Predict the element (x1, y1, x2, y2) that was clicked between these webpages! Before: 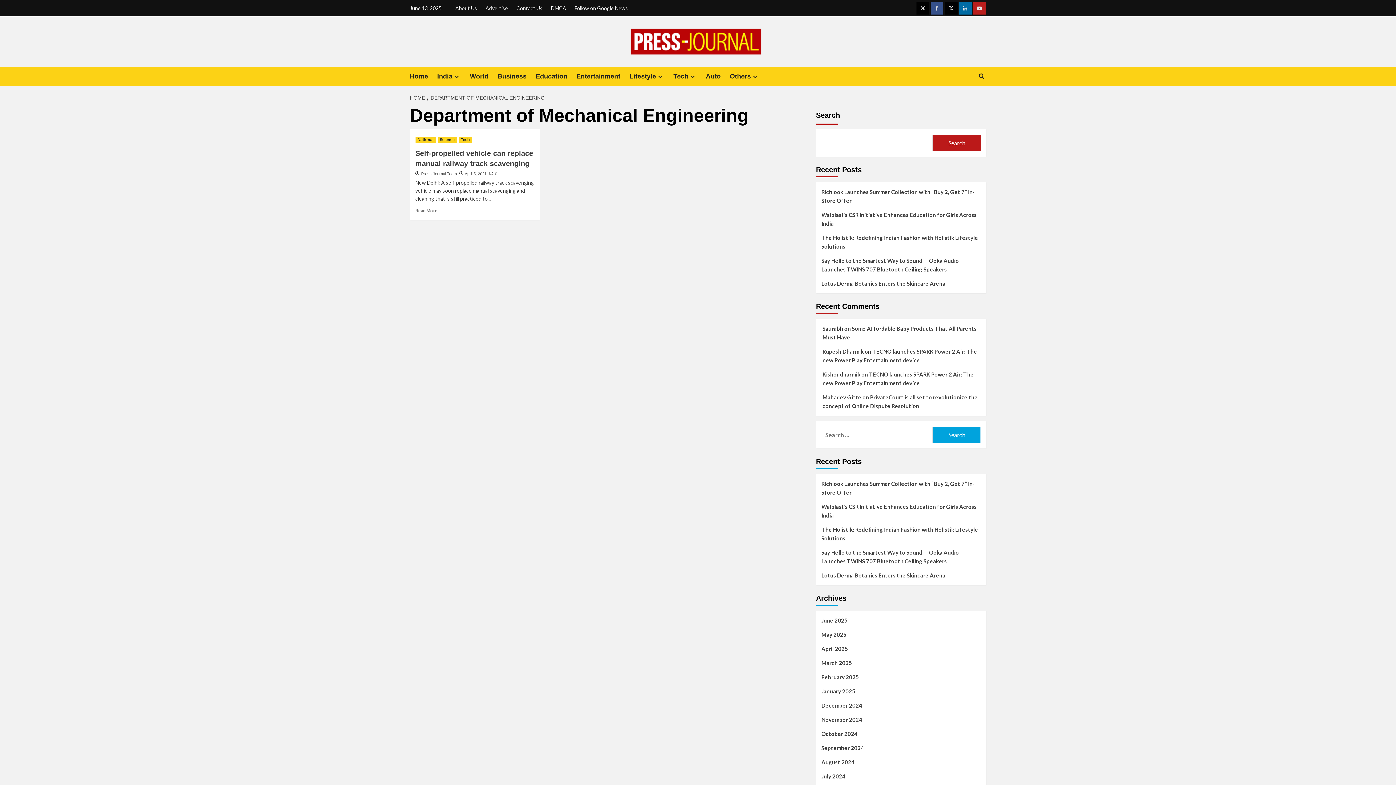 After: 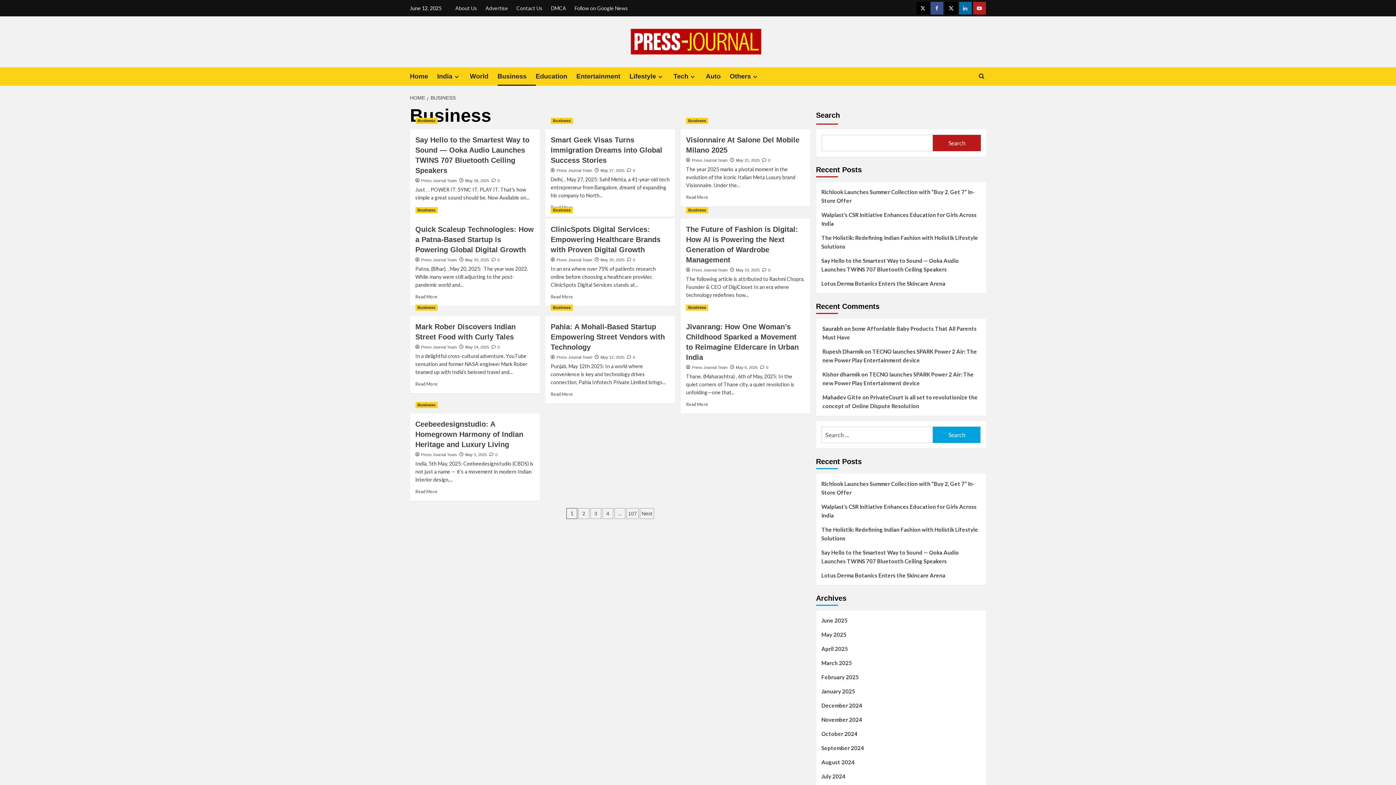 Action: label: Business bbox: (497, 67, 535, 85)